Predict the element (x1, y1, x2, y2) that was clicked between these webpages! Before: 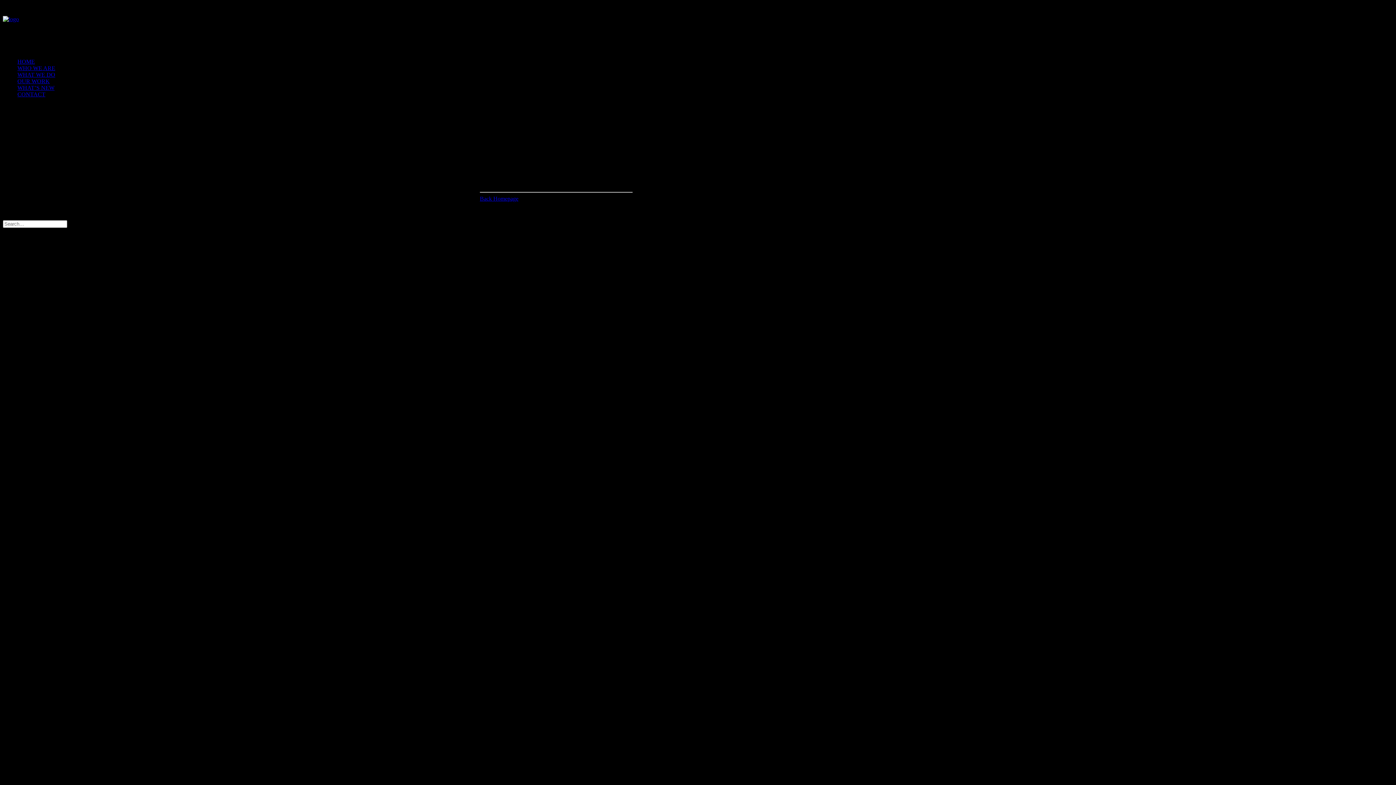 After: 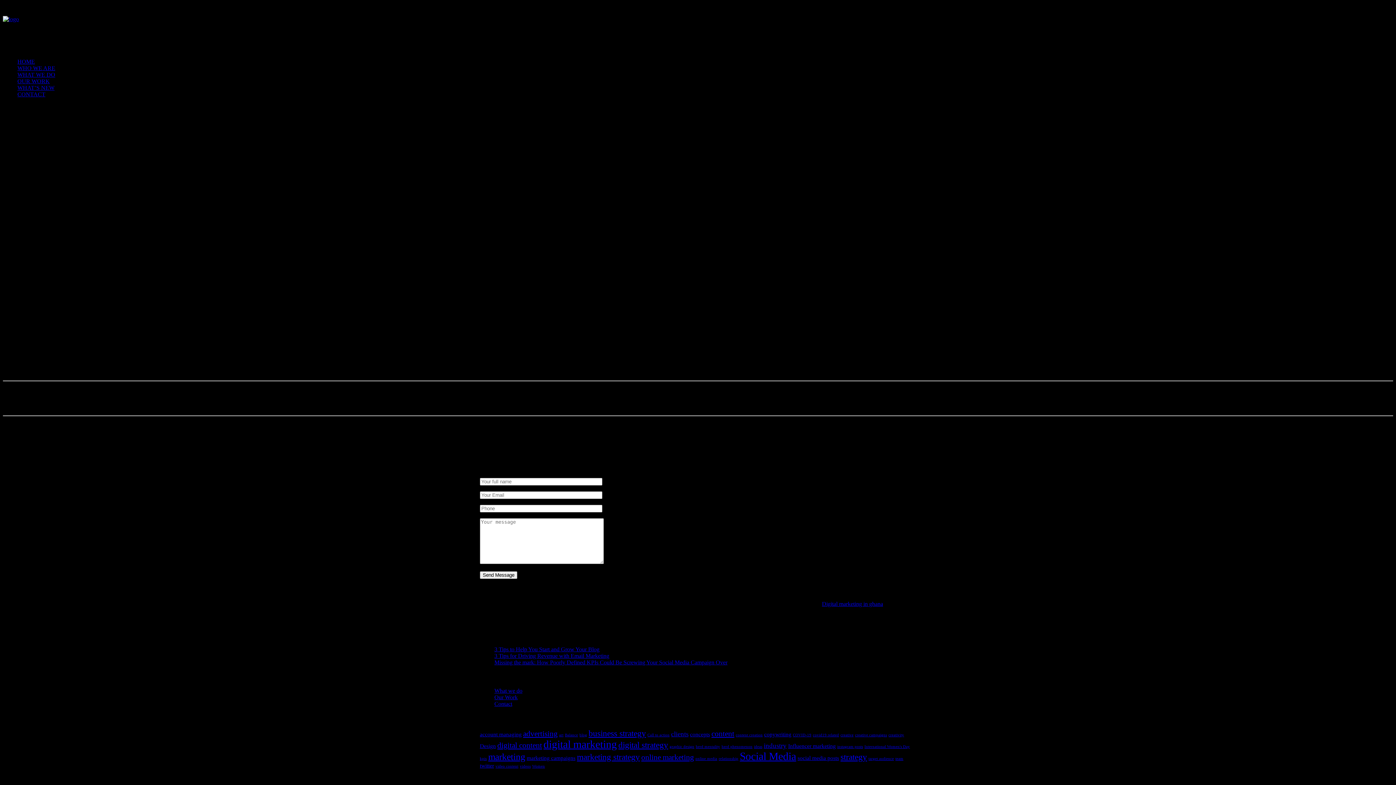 Action: bbox: (17, 91, 45, 97) label: CONTACT